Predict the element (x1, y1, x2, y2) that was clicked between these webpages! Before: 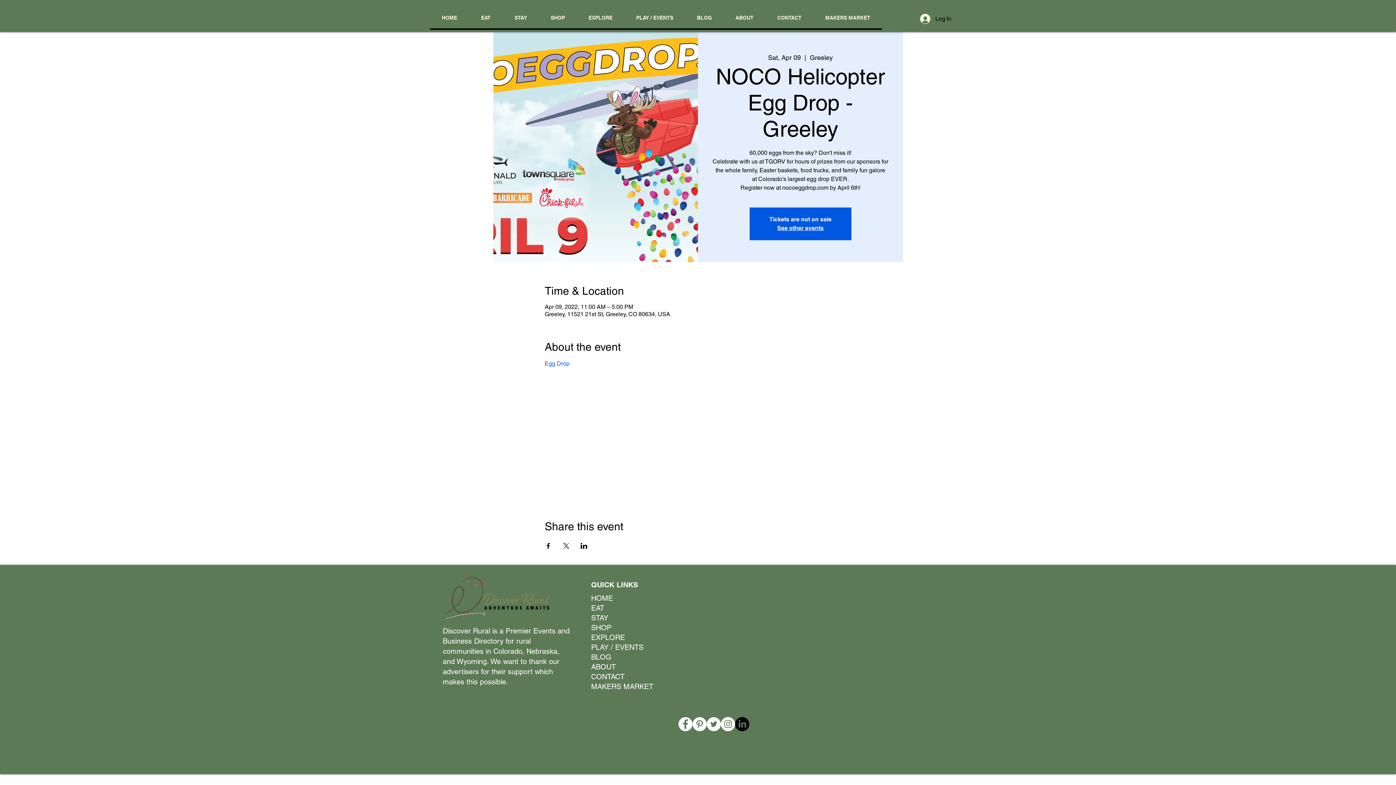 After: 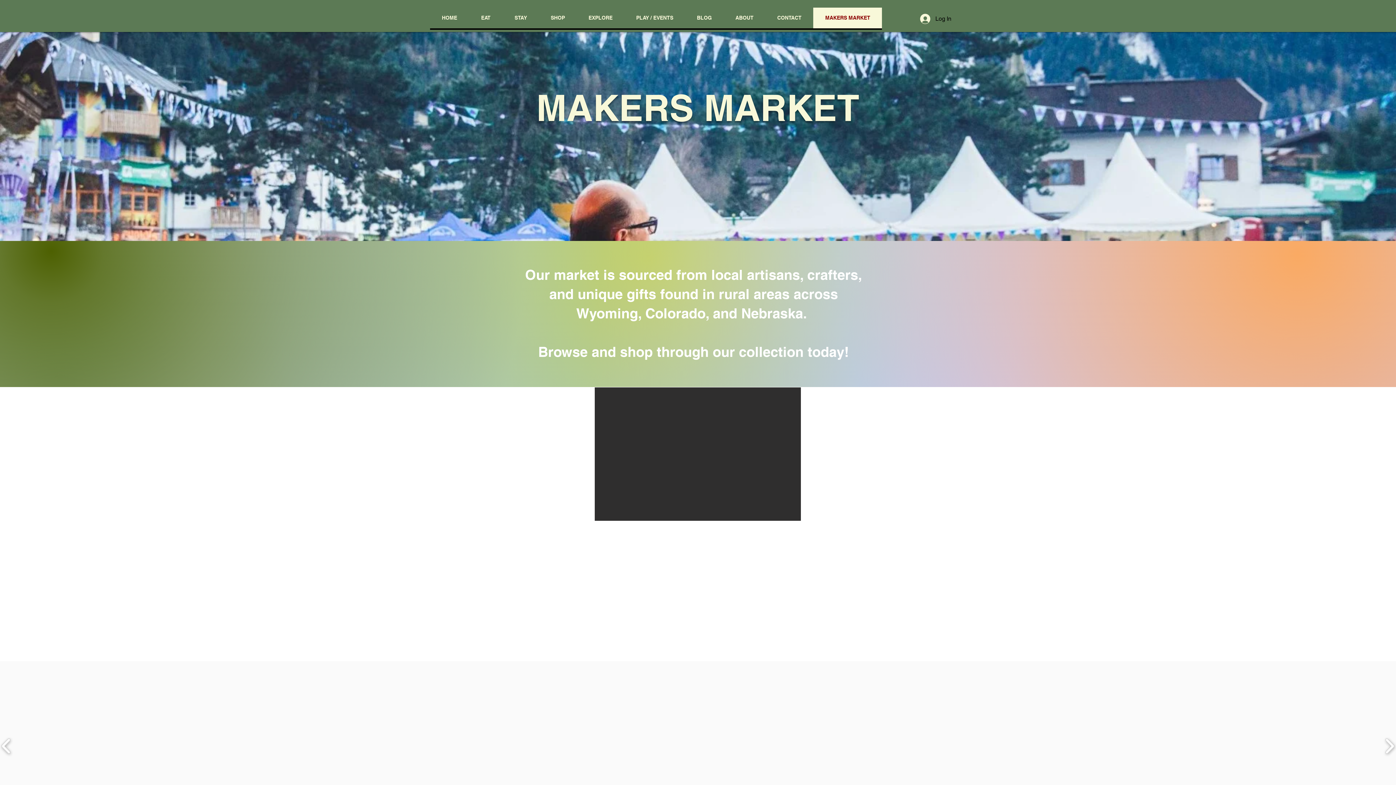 Action: bbox: (591, 682, 646, 692) label: MAKERS MARKET